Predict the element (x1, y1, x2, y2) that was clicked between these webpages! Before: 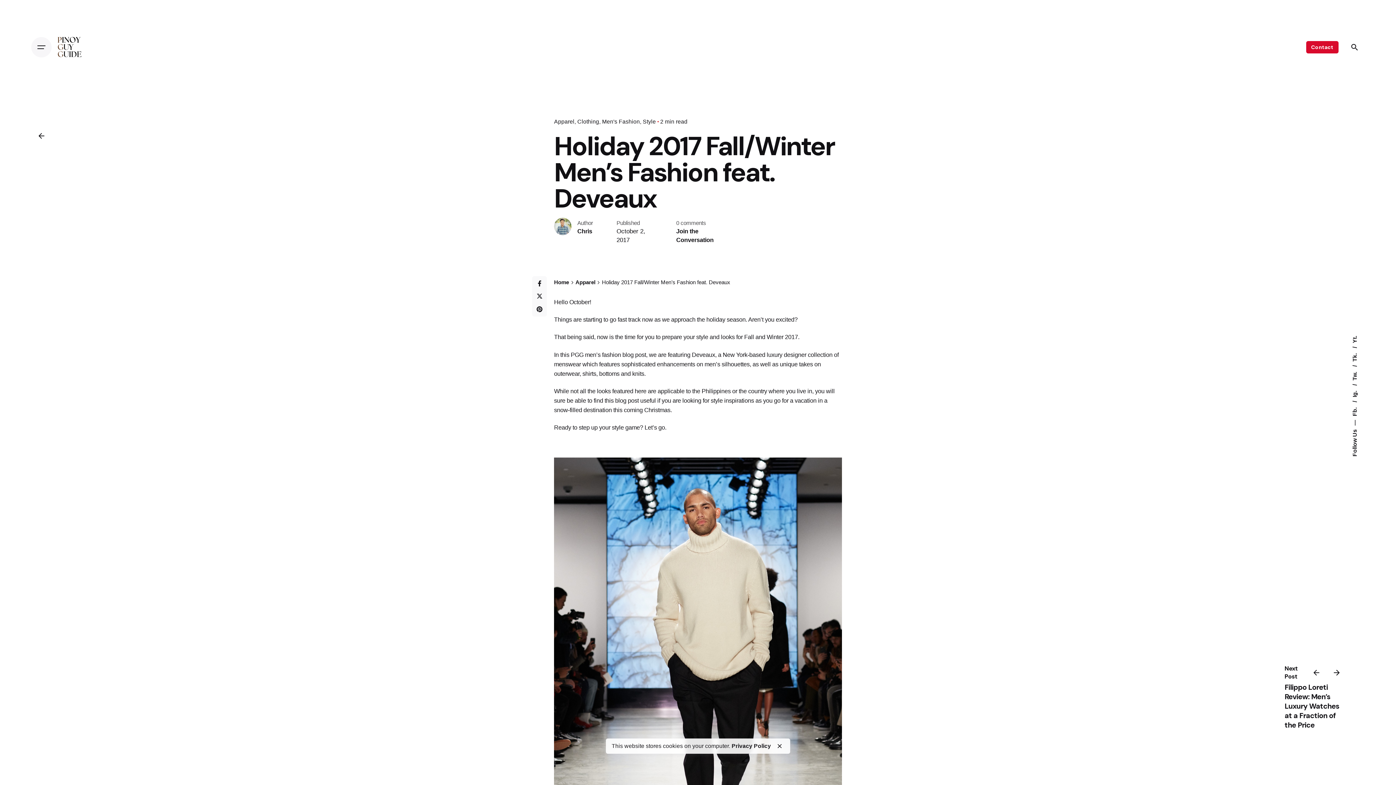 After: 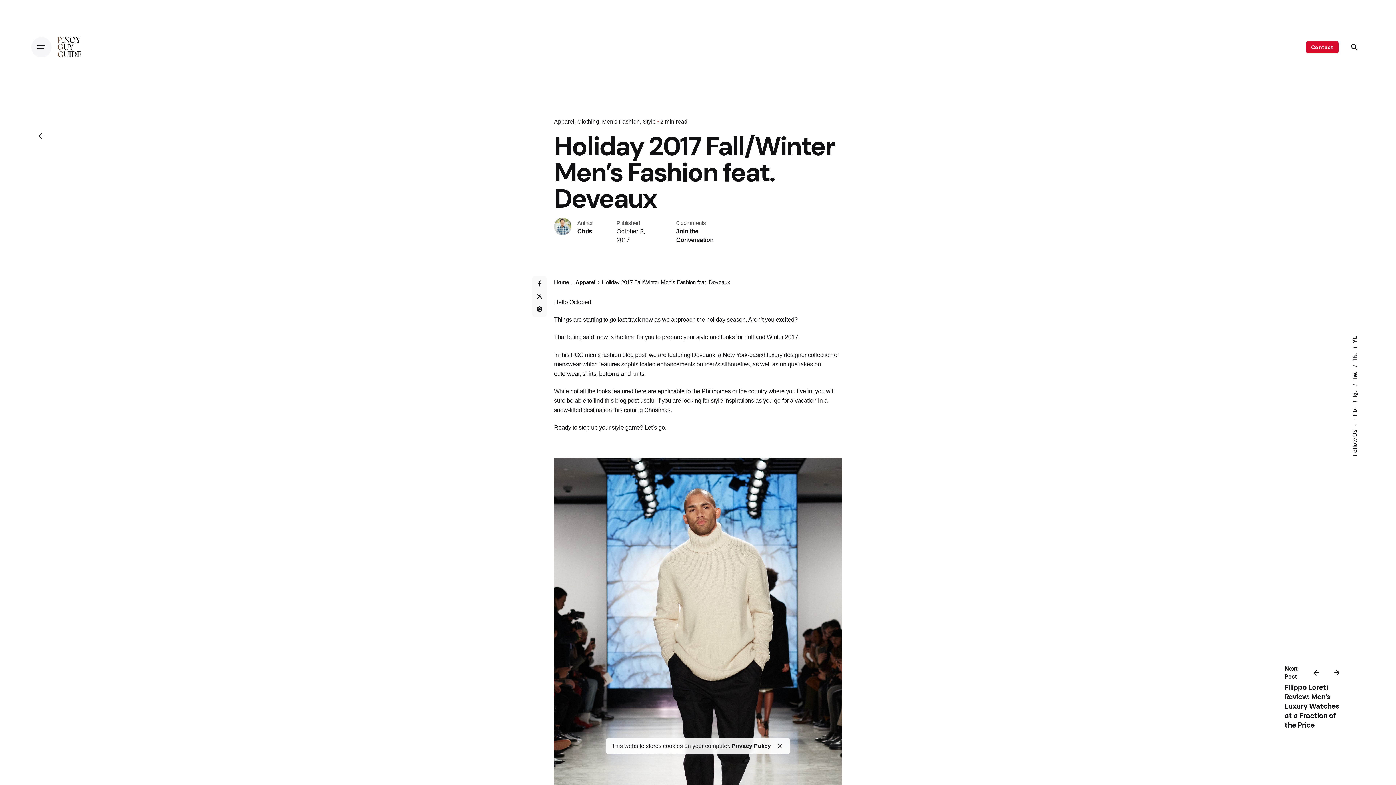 Action: bbox: (31, 125, 51, 146)